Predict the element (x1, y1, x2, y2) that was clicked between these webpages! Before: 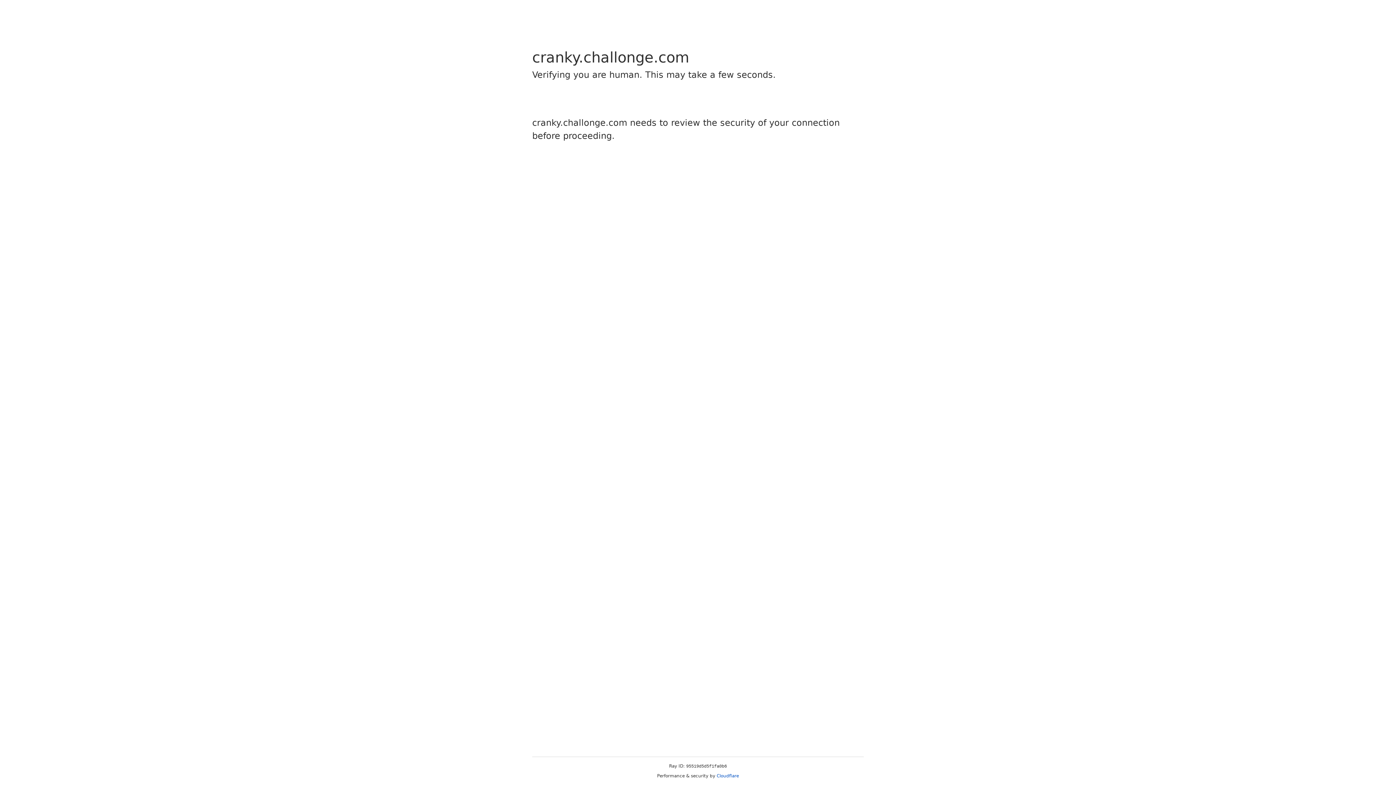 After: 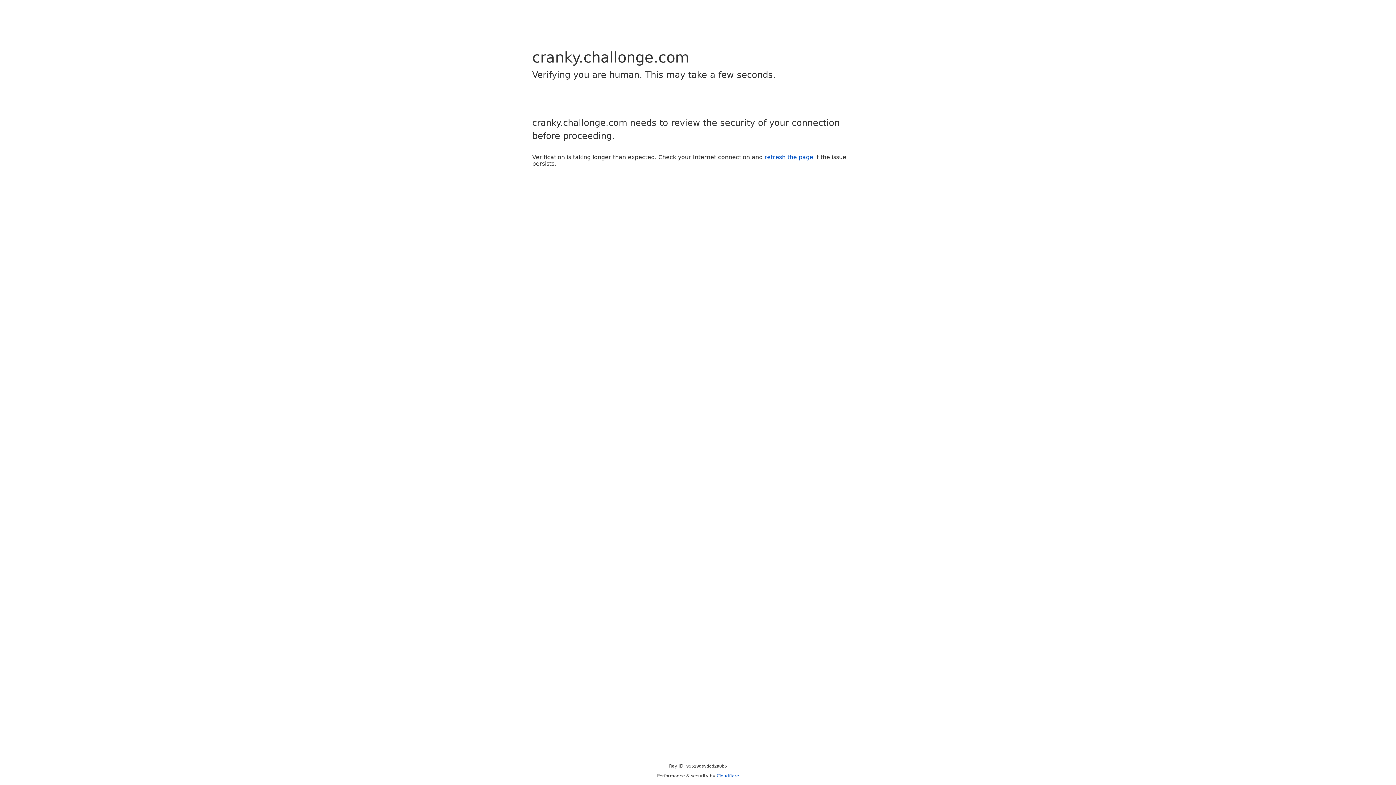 Action: bbox: (716, 773, 739, 778) label: Cloudflare